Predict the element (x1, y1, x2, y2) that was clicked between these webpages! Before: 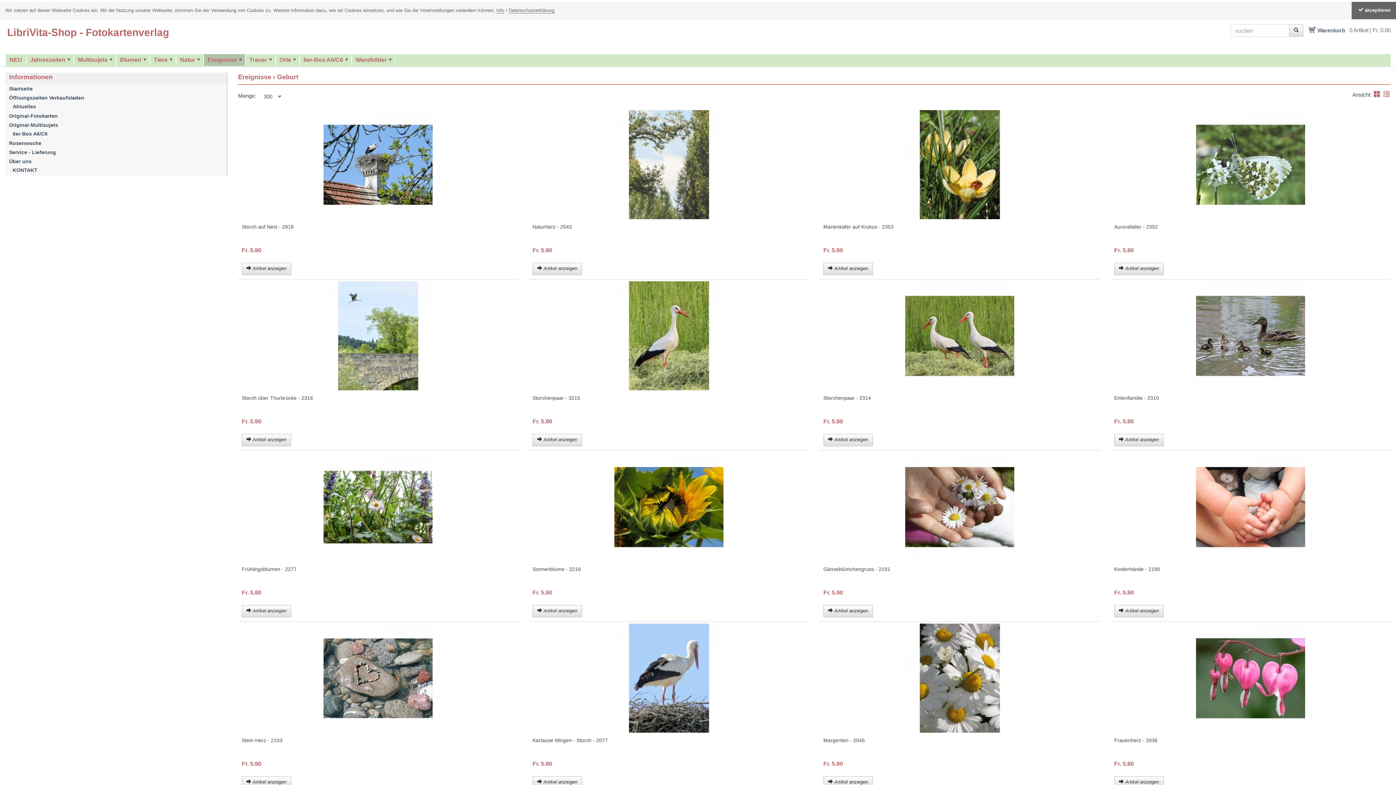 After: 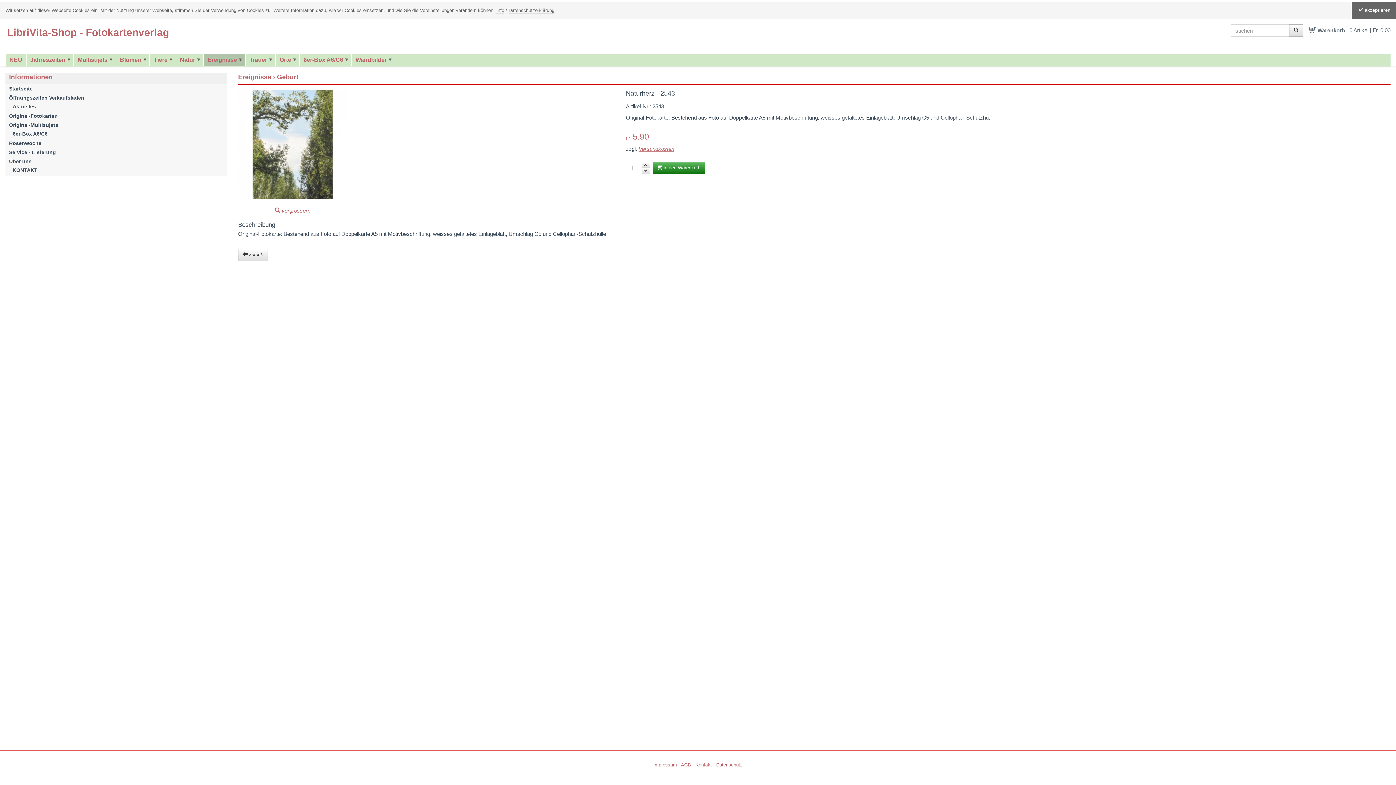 Action: bbox: (532, 224, 571, 229) label: Naturherz - 2543